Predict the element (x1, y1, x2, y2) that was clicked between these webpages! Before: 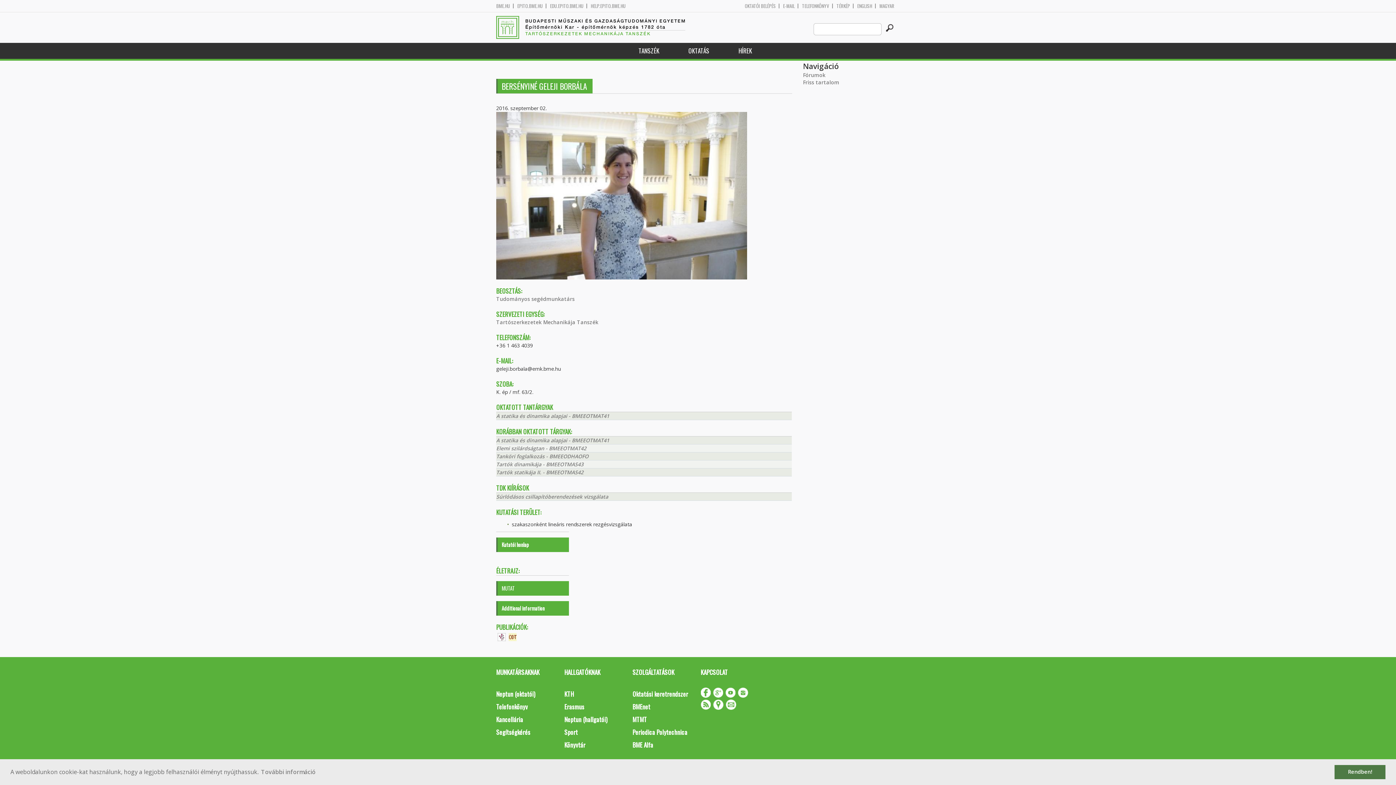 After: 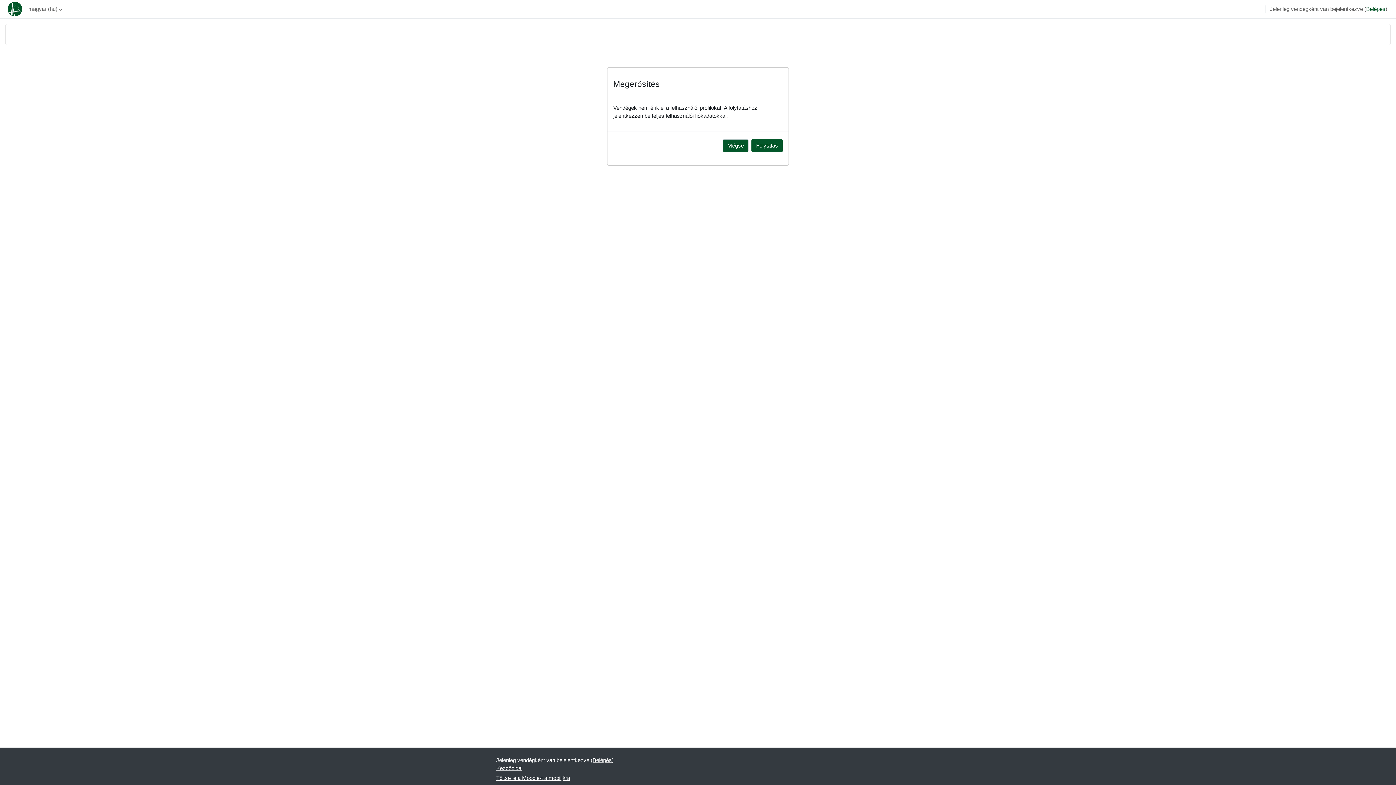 Action: label: Additional information bbox: (496, 601, 569, 616)